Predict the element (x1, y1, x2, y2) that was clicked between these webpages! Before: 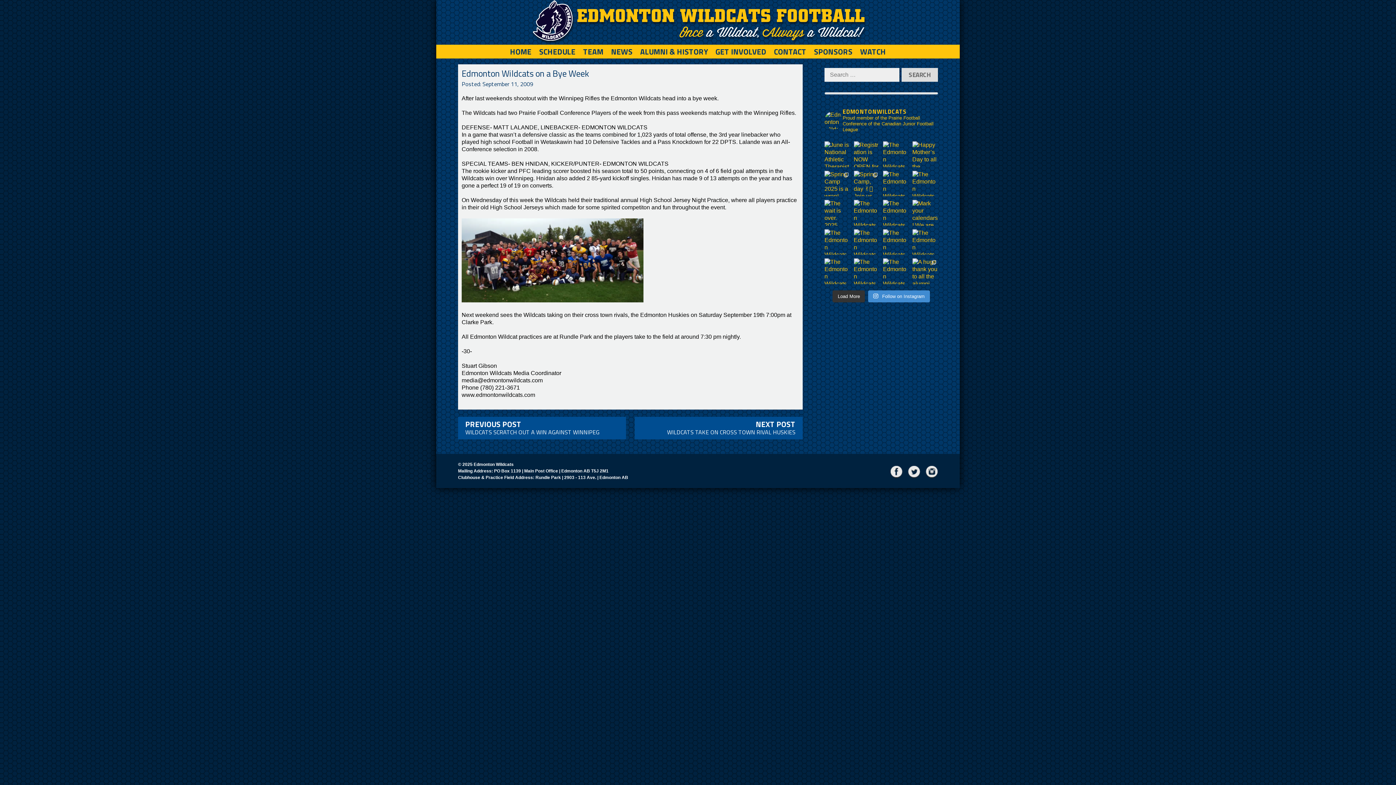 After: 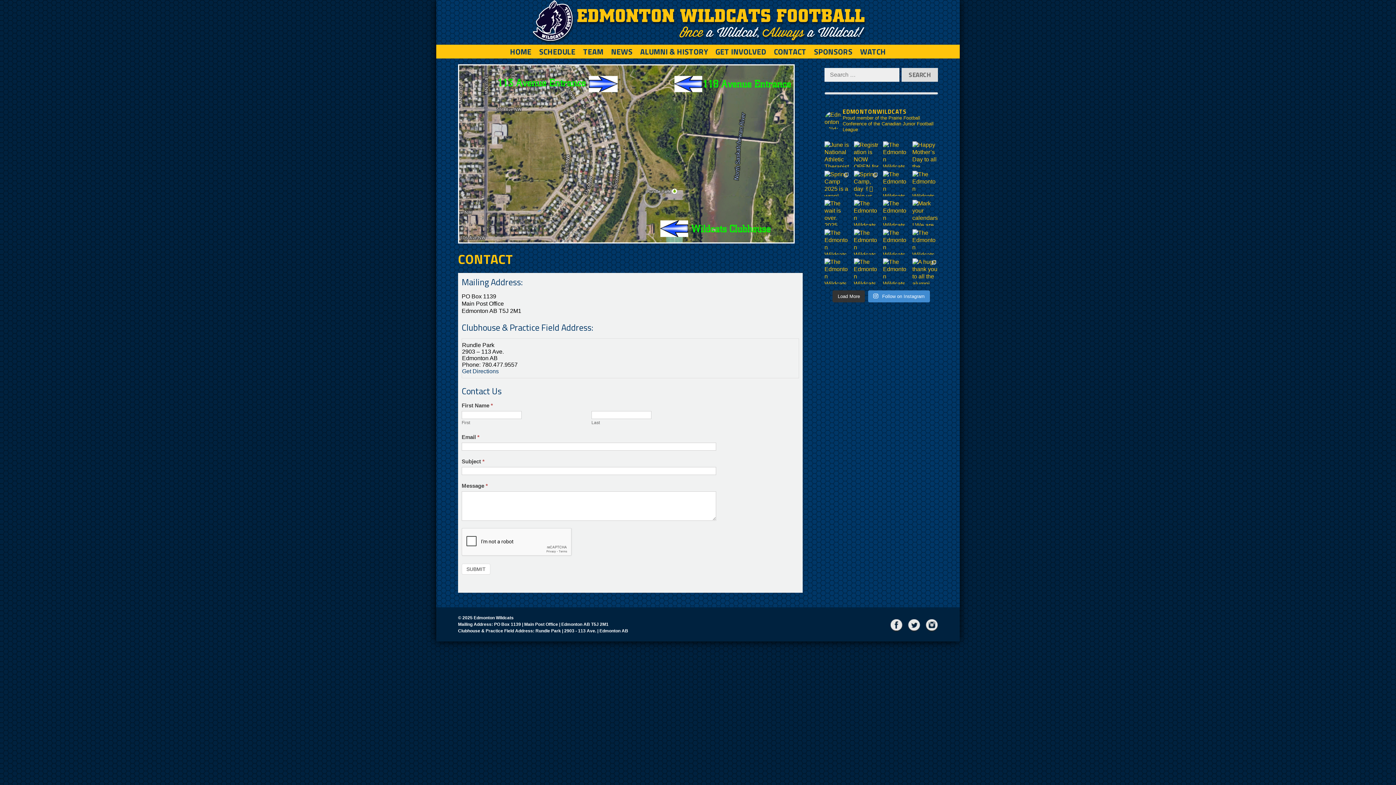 Action: label: CONTACT bbox: (774, 44, 806, 58)